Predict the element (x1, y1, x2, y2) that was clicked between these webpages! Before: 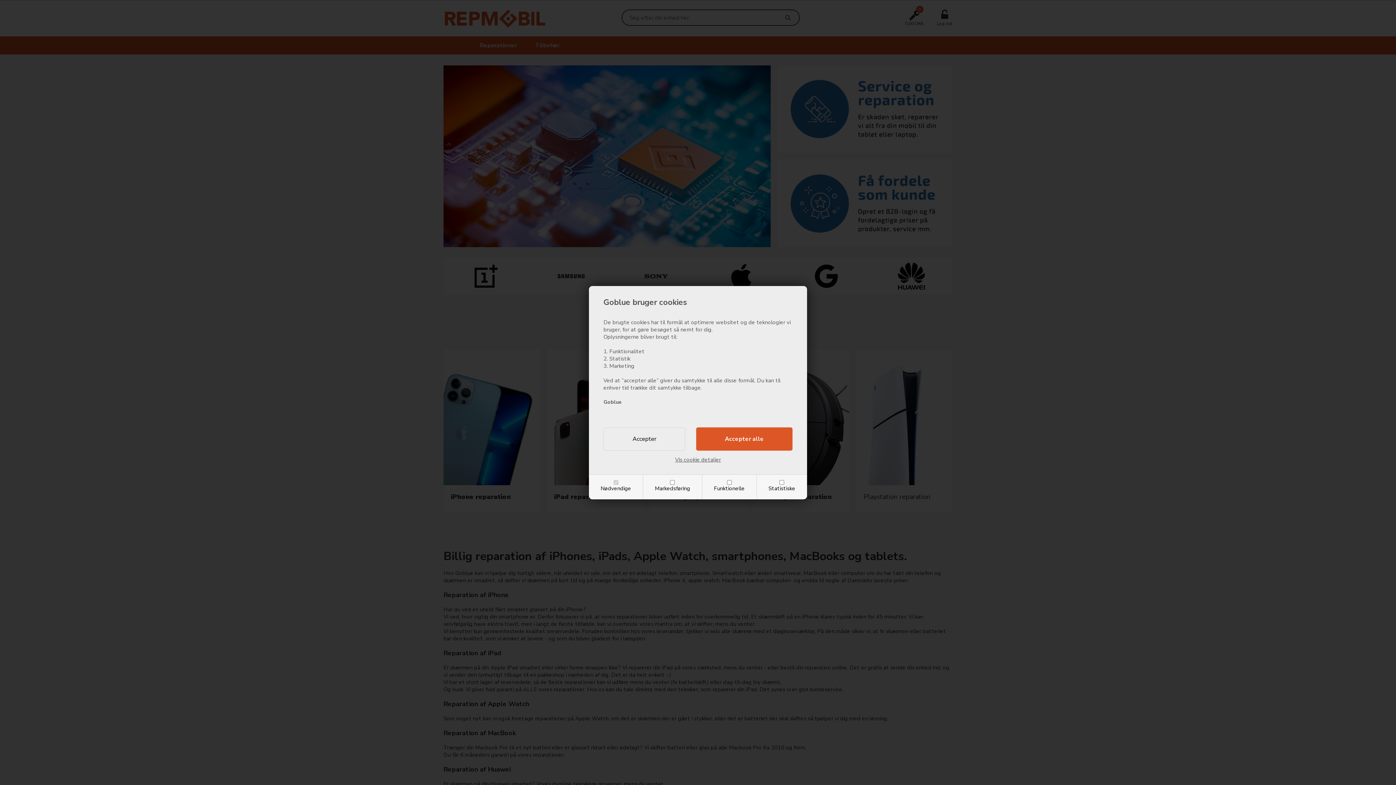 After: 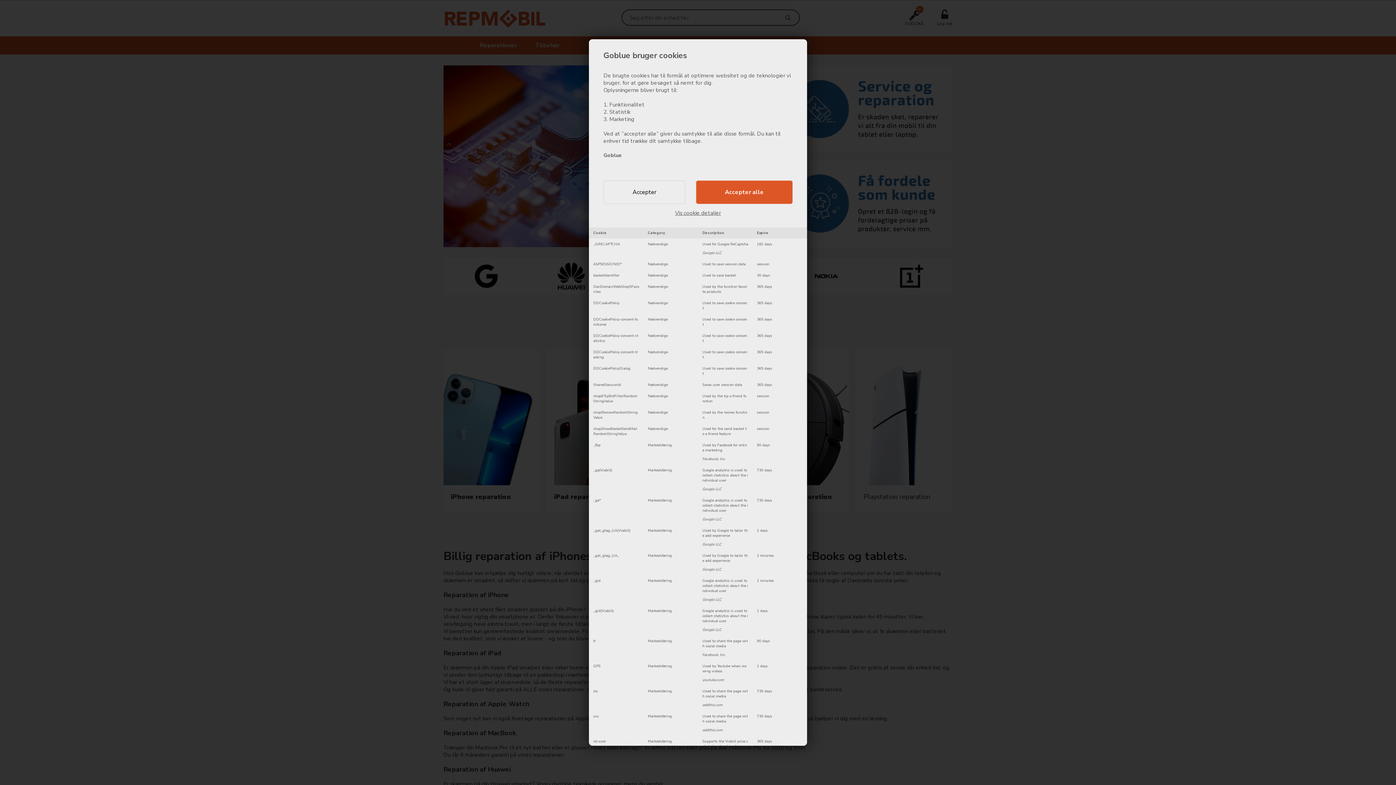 Action: label: Vis cookie detaljer bbox: (675, 456, 721, 463)